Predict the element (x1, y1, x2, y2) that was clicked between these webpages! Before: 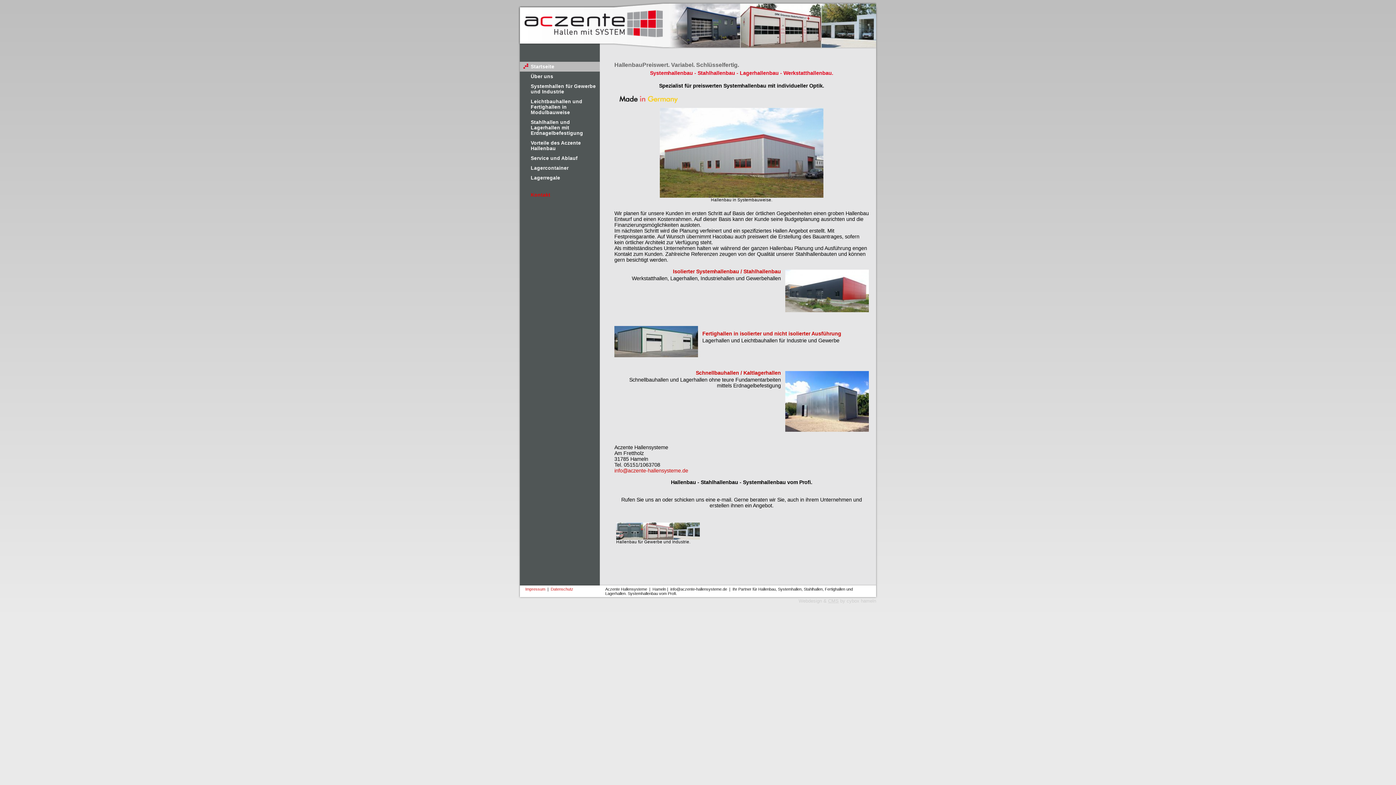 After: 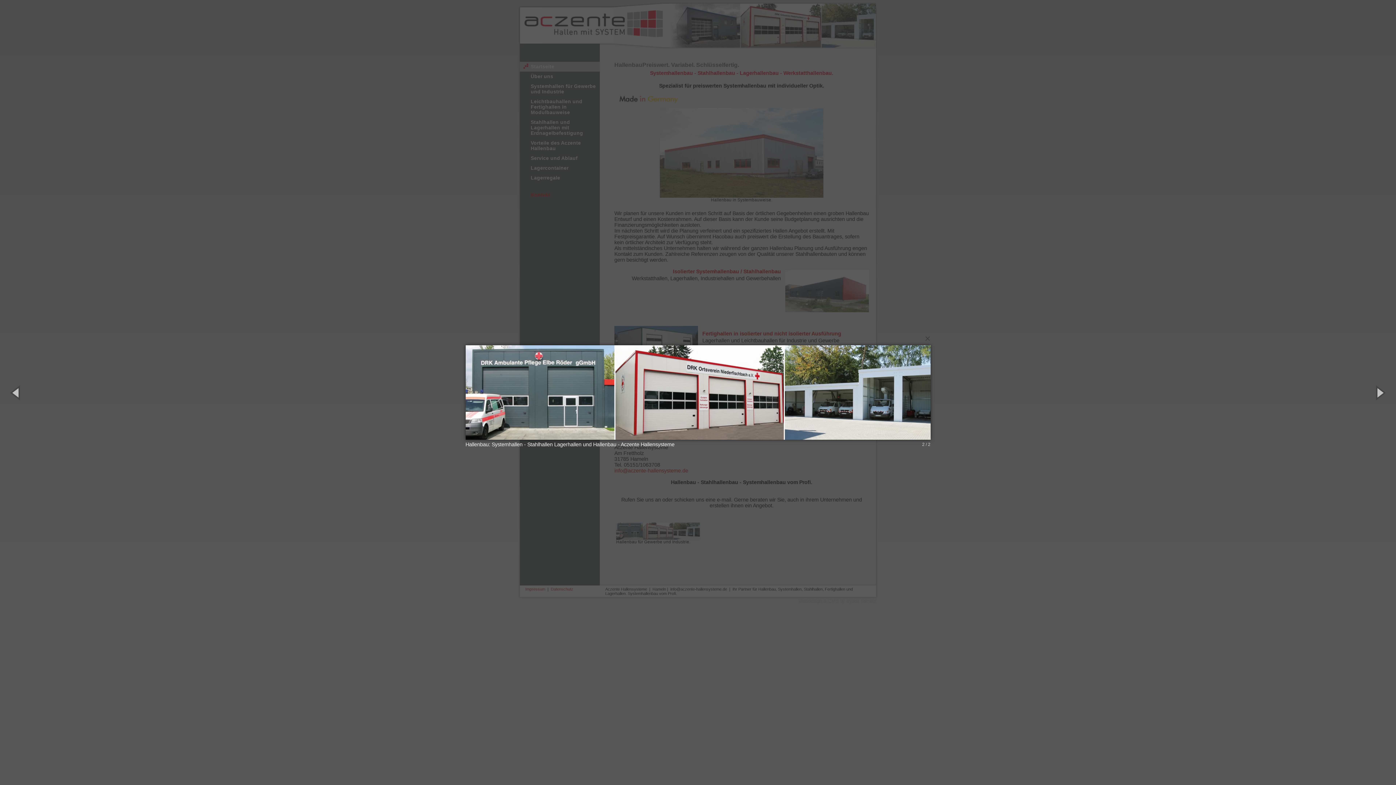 Action: bbox: (616, 536, 700, 540)